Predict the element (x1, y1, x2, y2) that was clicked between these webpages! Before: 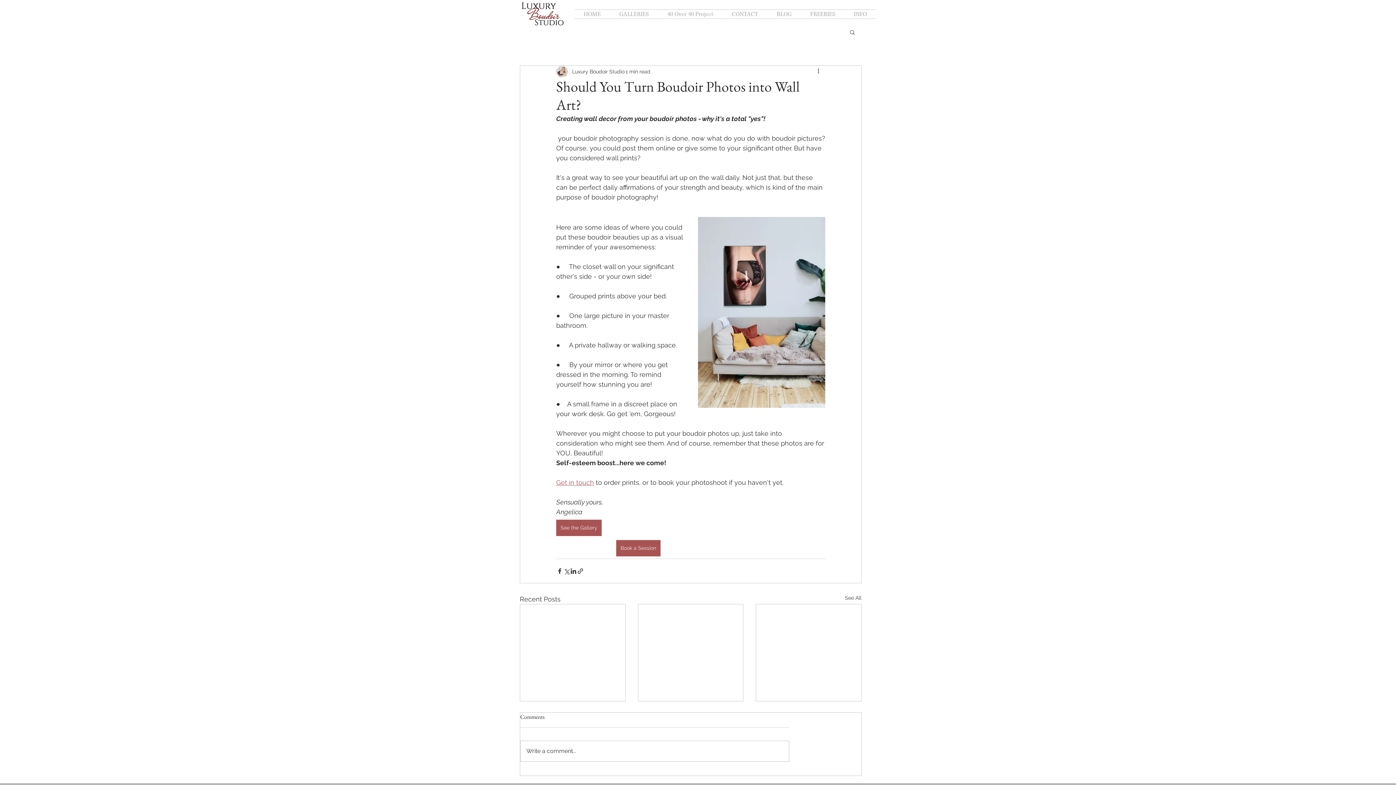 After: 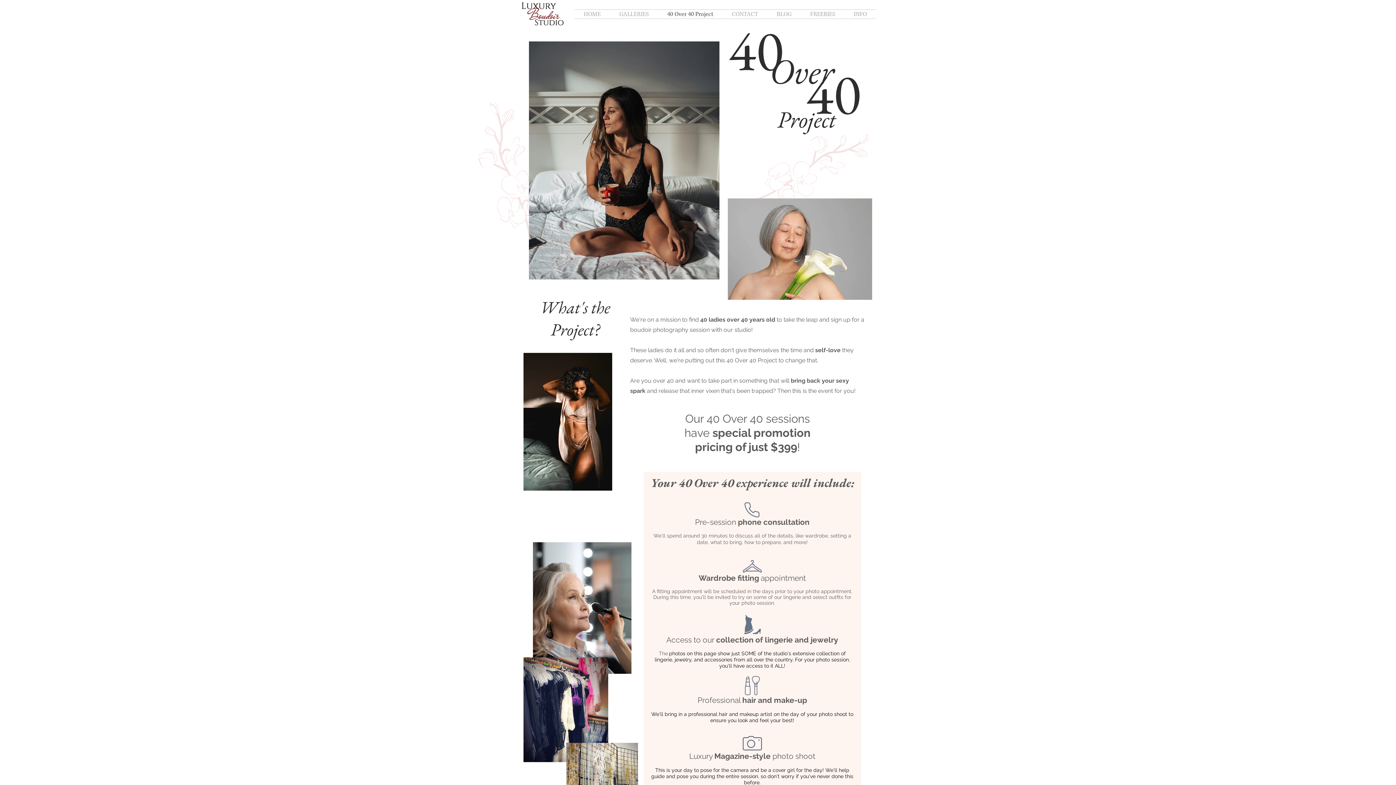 Action: label: 40 Over 40 Project bbox: (658, 9, 722, 18)